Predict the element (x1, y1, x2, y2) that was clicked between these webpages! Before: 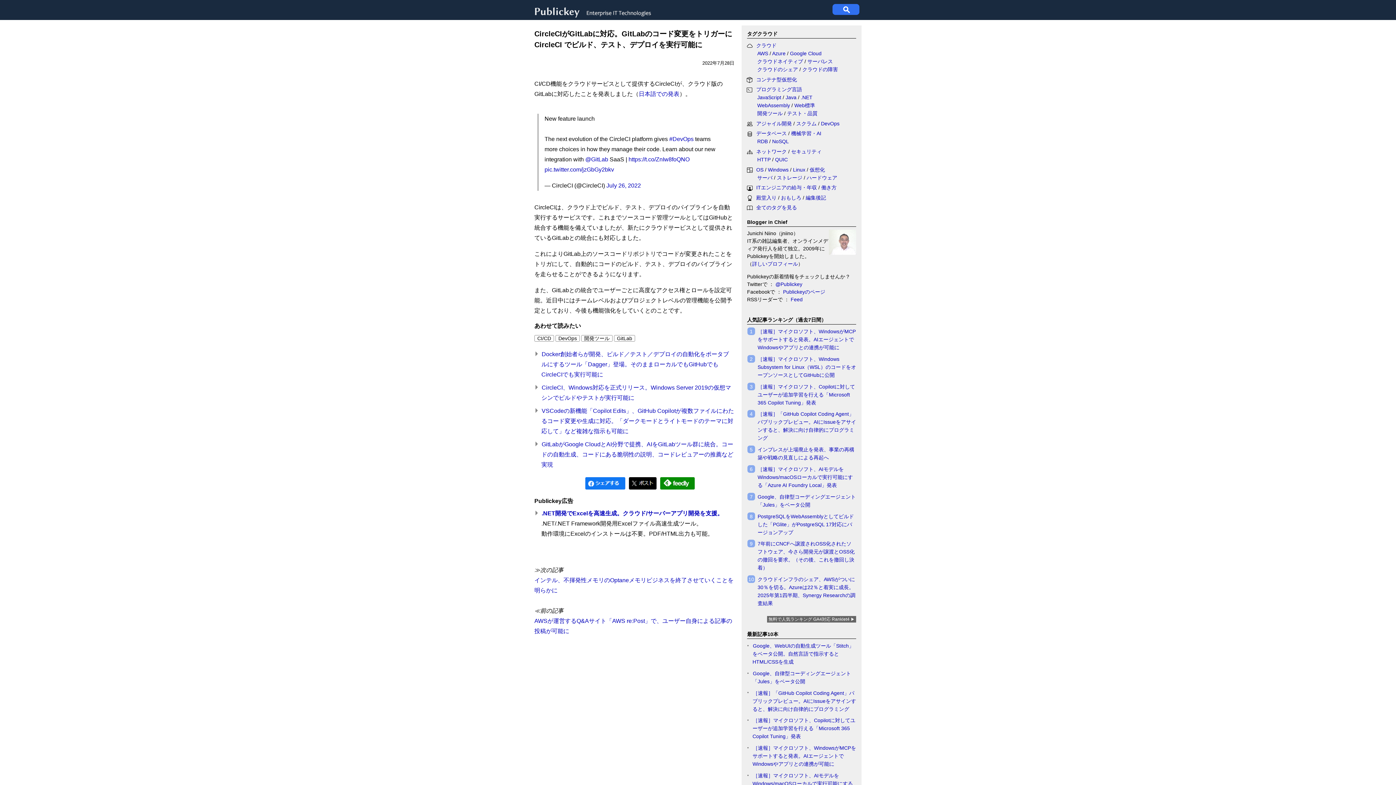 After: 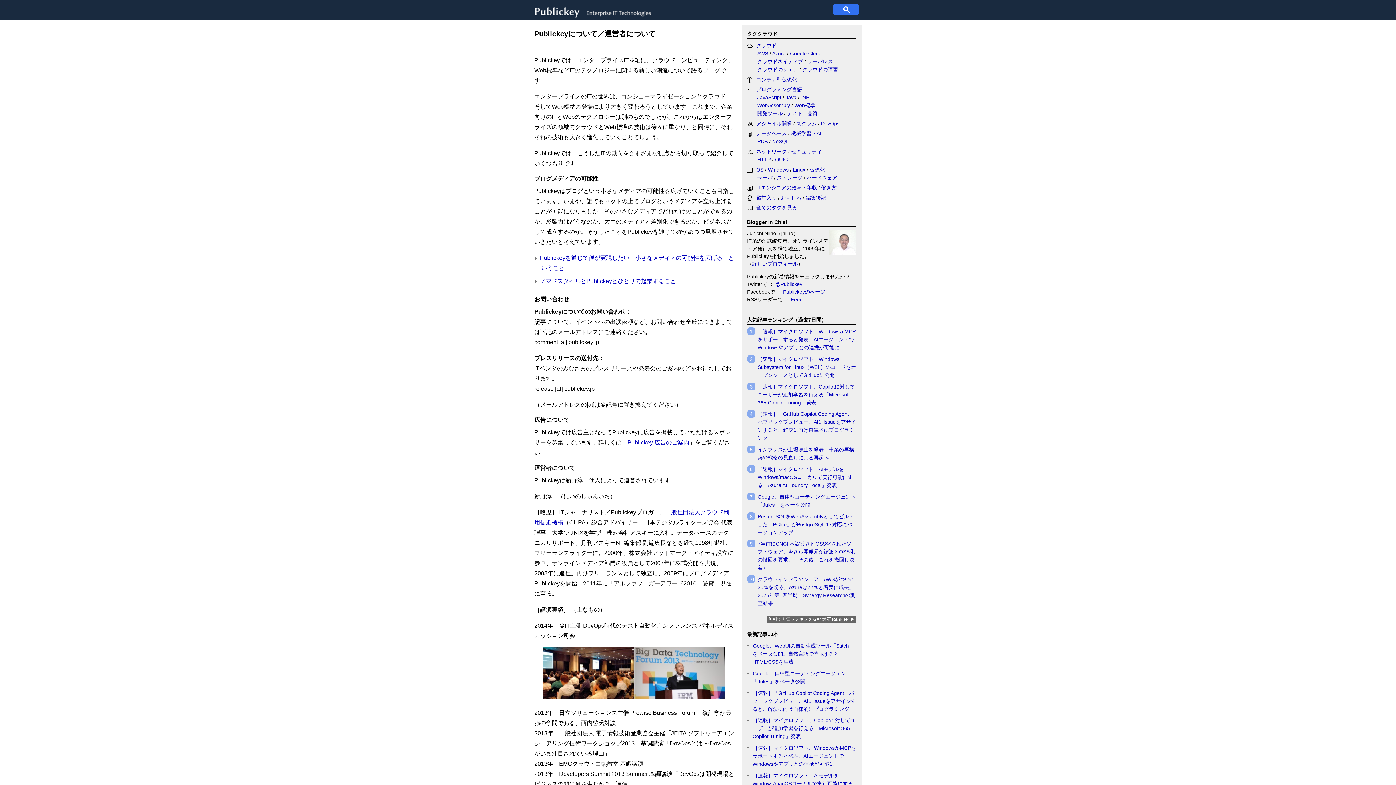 Action: bbox: (752, 411, 798, 417) label: 詳しいプロフィール